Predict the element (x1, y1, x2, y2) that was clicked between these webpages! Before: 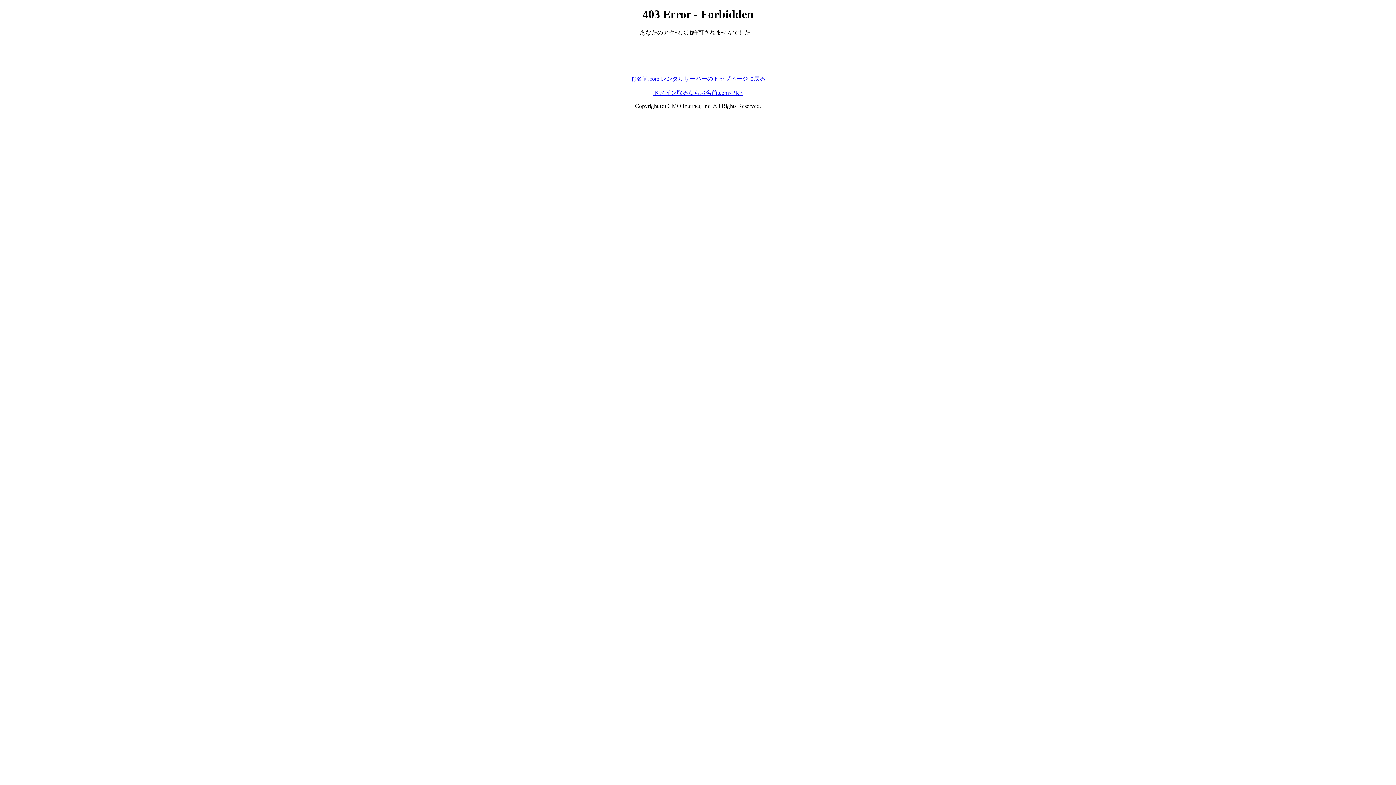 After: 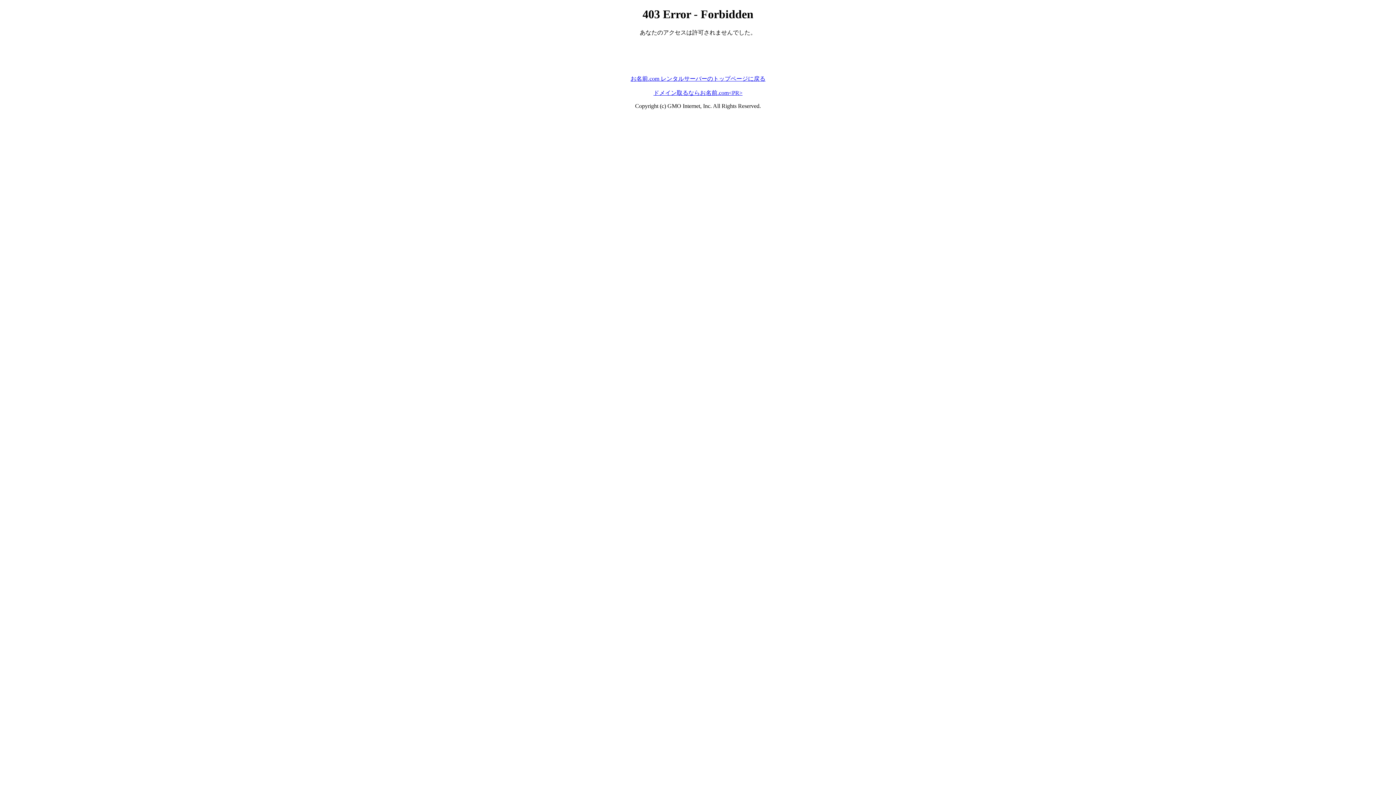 Action: bbox: (630, 75, 765, 81) label: お名前.com レンタルサーバーのトップページに戻る